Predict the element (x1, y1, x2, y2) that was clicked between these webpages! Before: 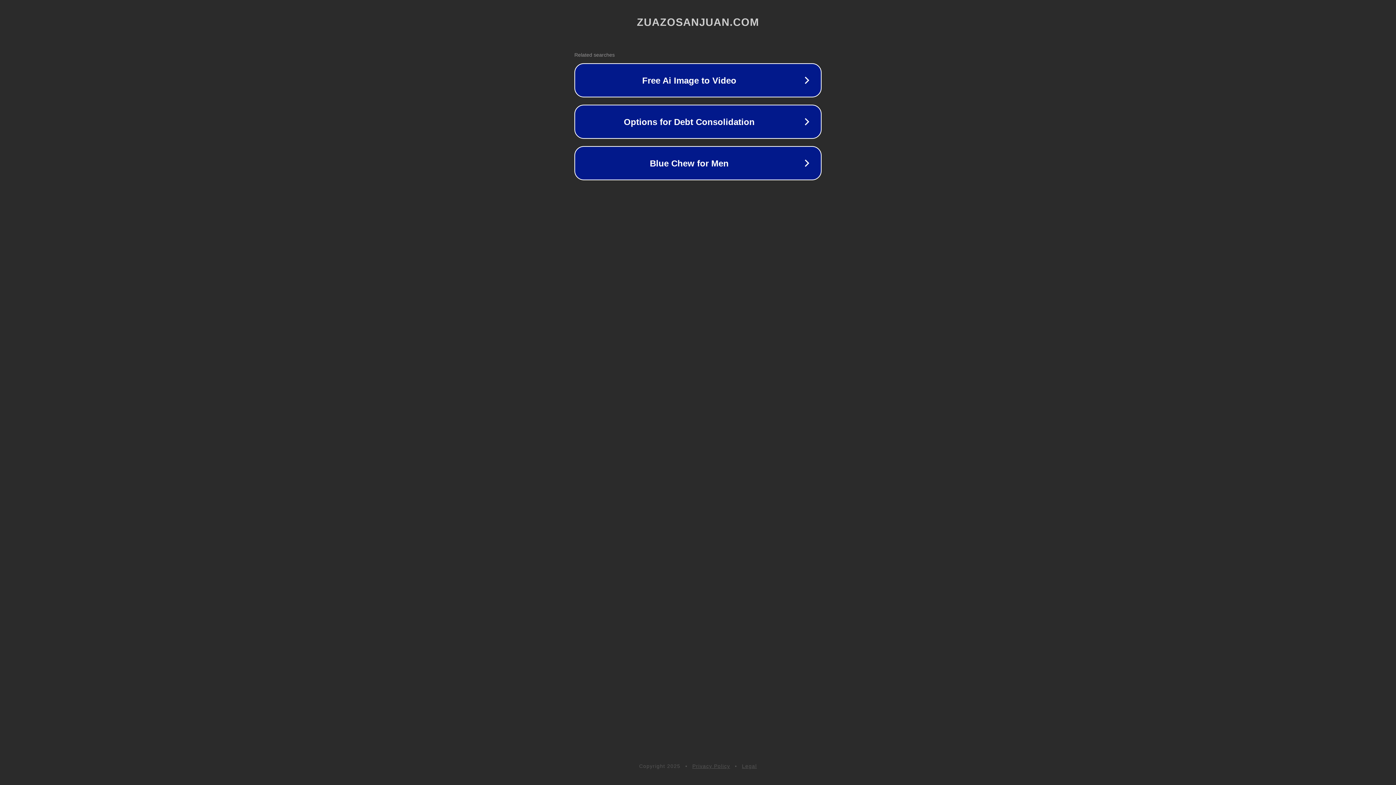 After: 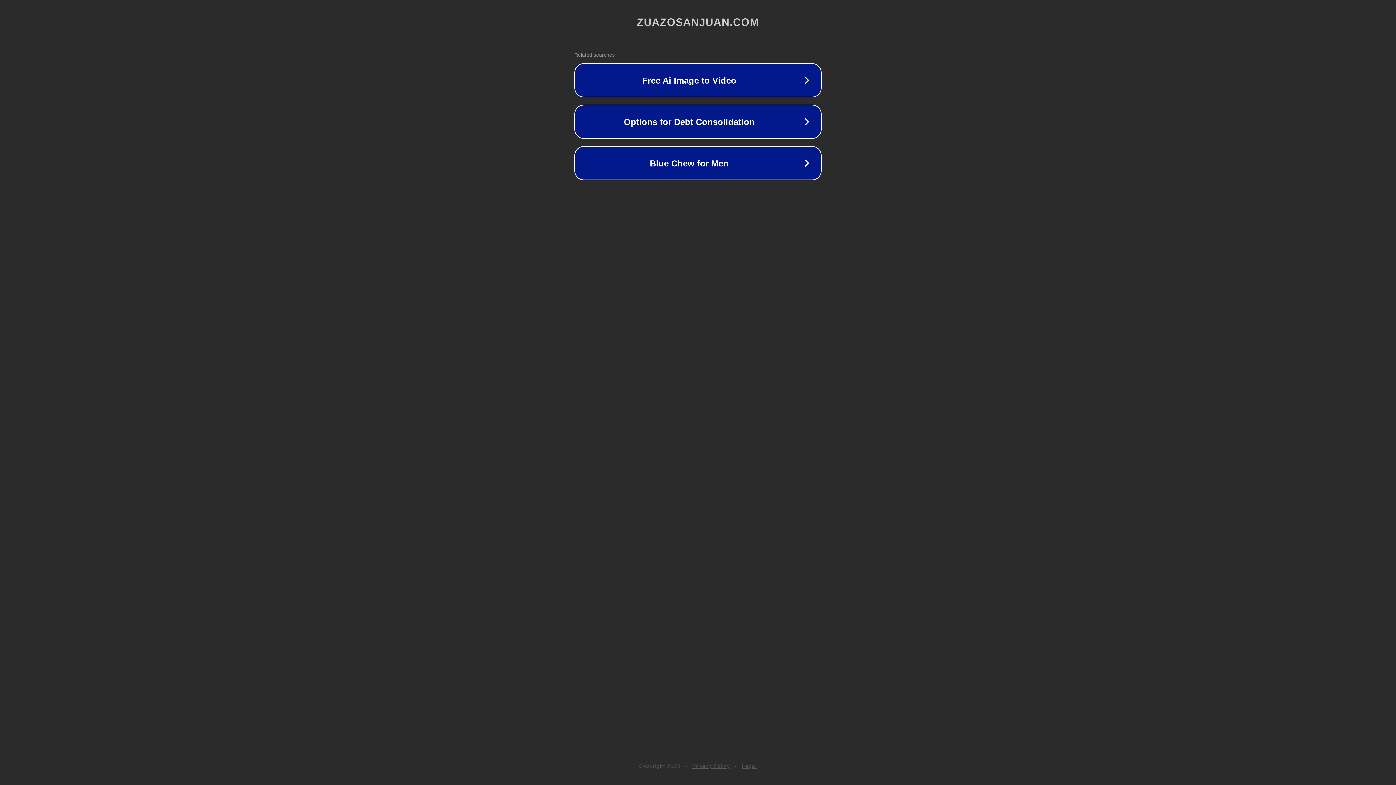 Action: label: Legal bbox: (742, 763, 757, 769)